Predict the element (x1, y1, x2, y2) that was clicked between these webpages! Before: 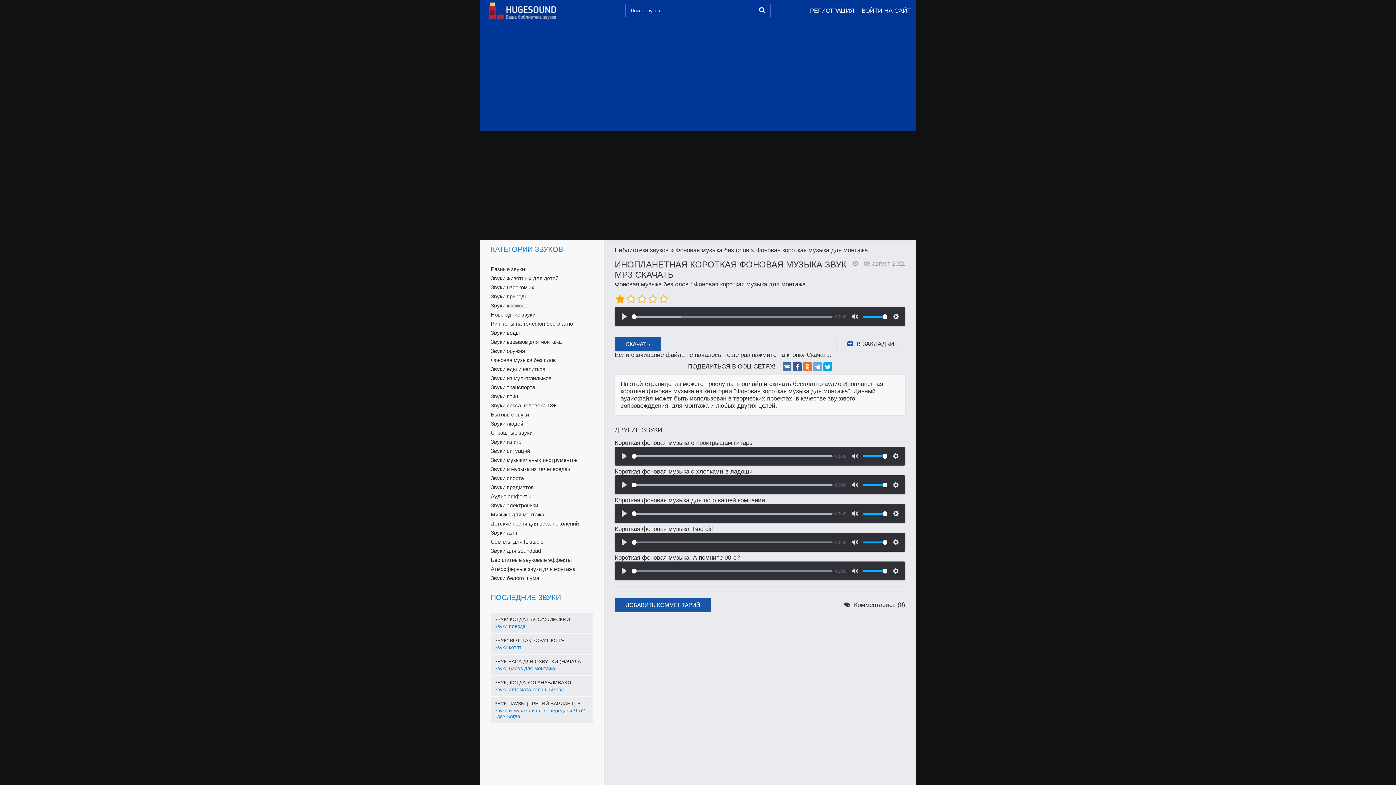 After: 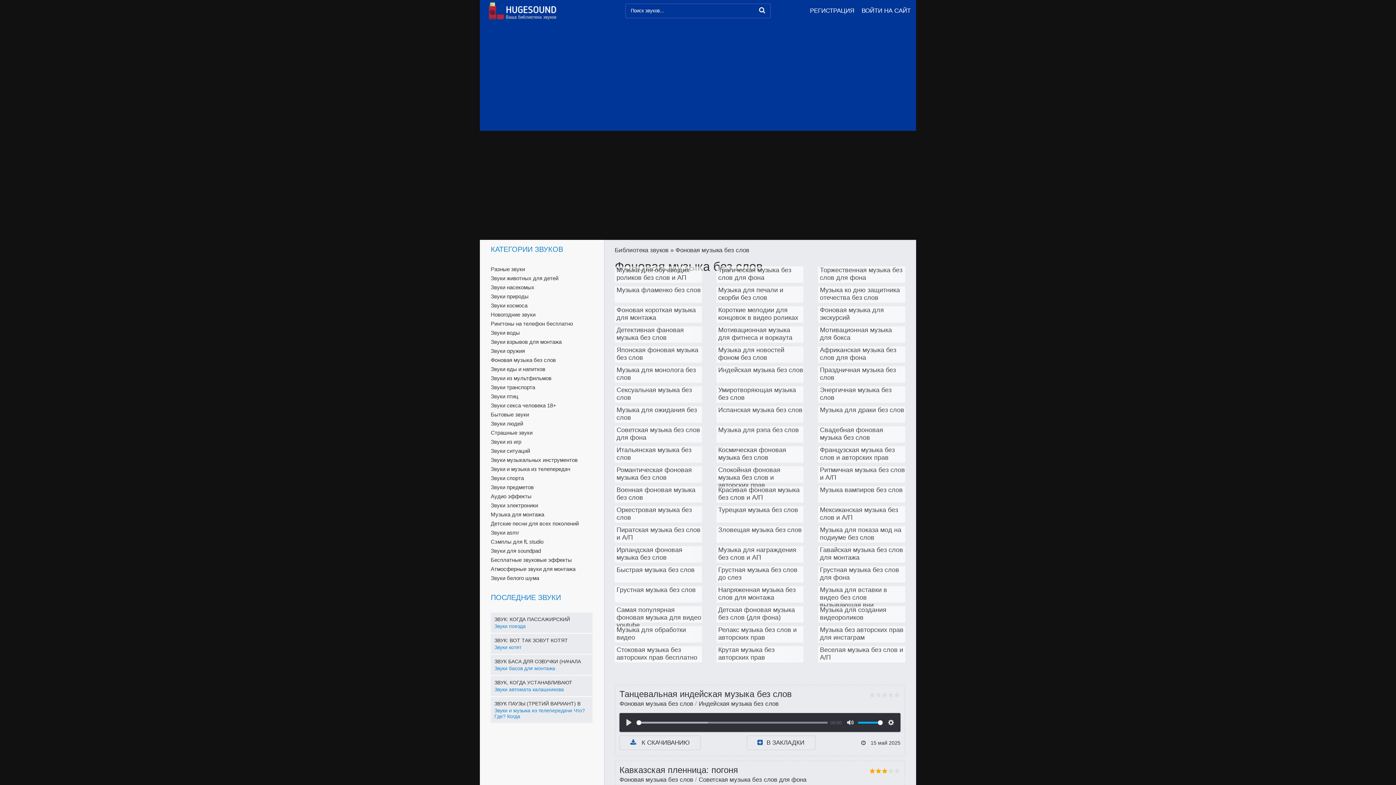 Action: bbox: (614, 281, 688, 288) label: Фоновая музыка без слов